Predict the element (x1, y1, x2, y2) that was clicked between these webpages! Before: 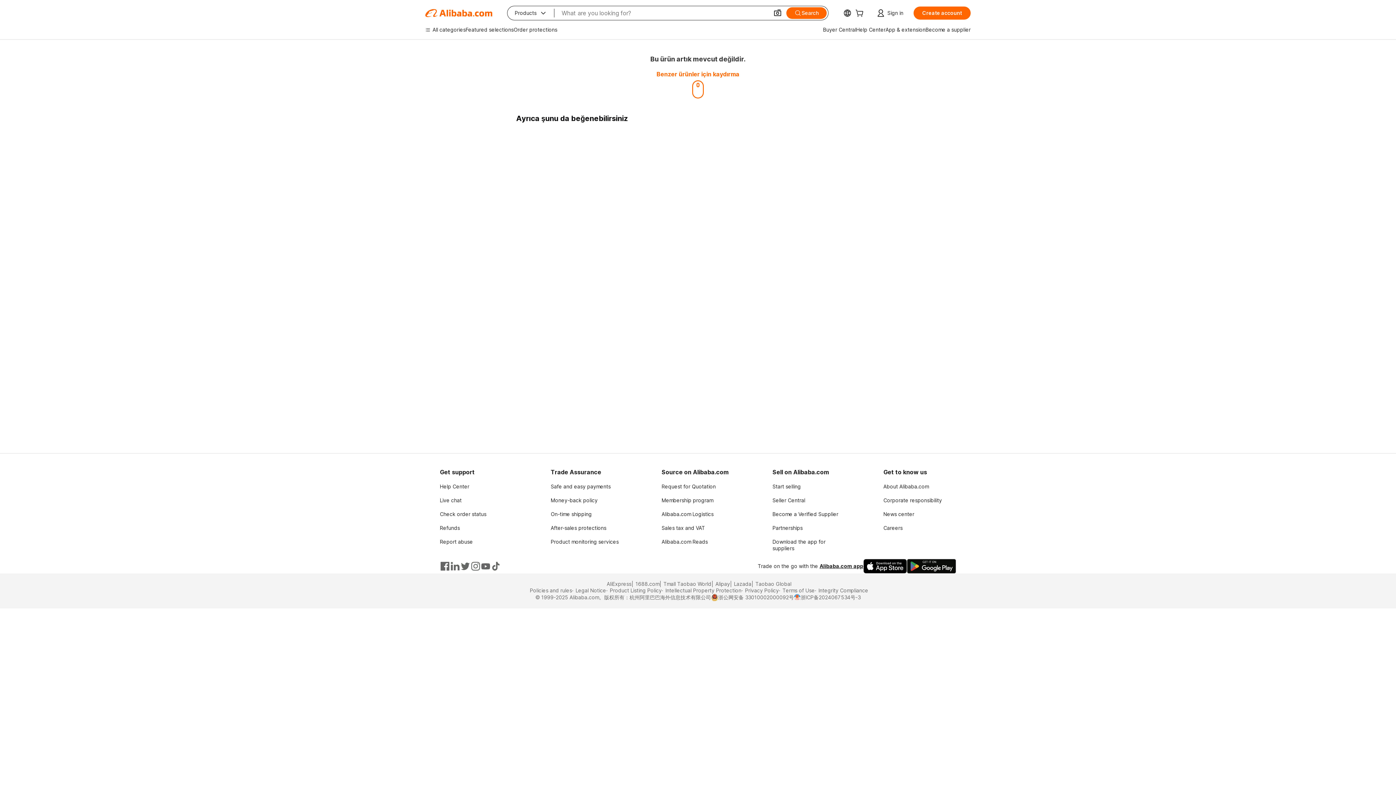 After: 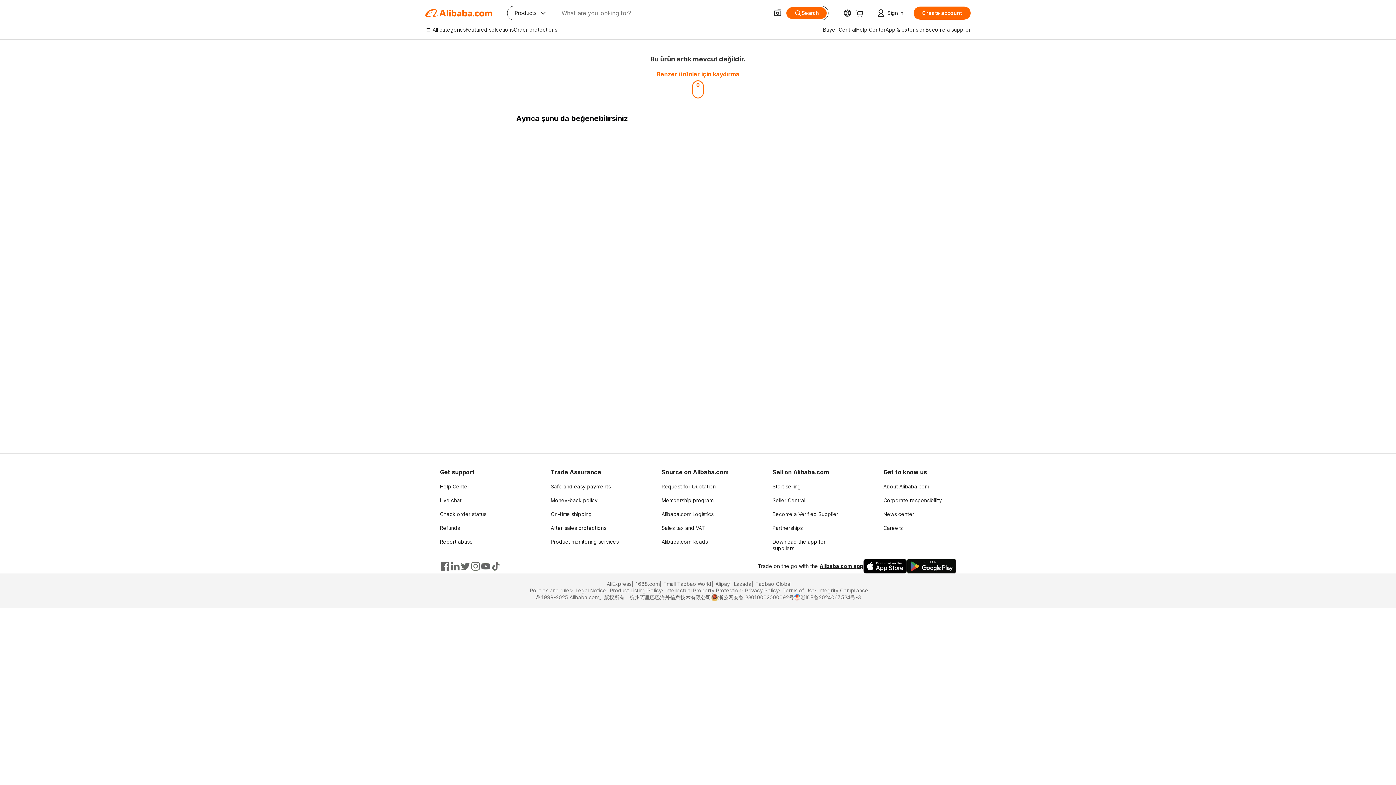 Action: bbox: (550, 483, 610, 489) label: Safe and easy payments